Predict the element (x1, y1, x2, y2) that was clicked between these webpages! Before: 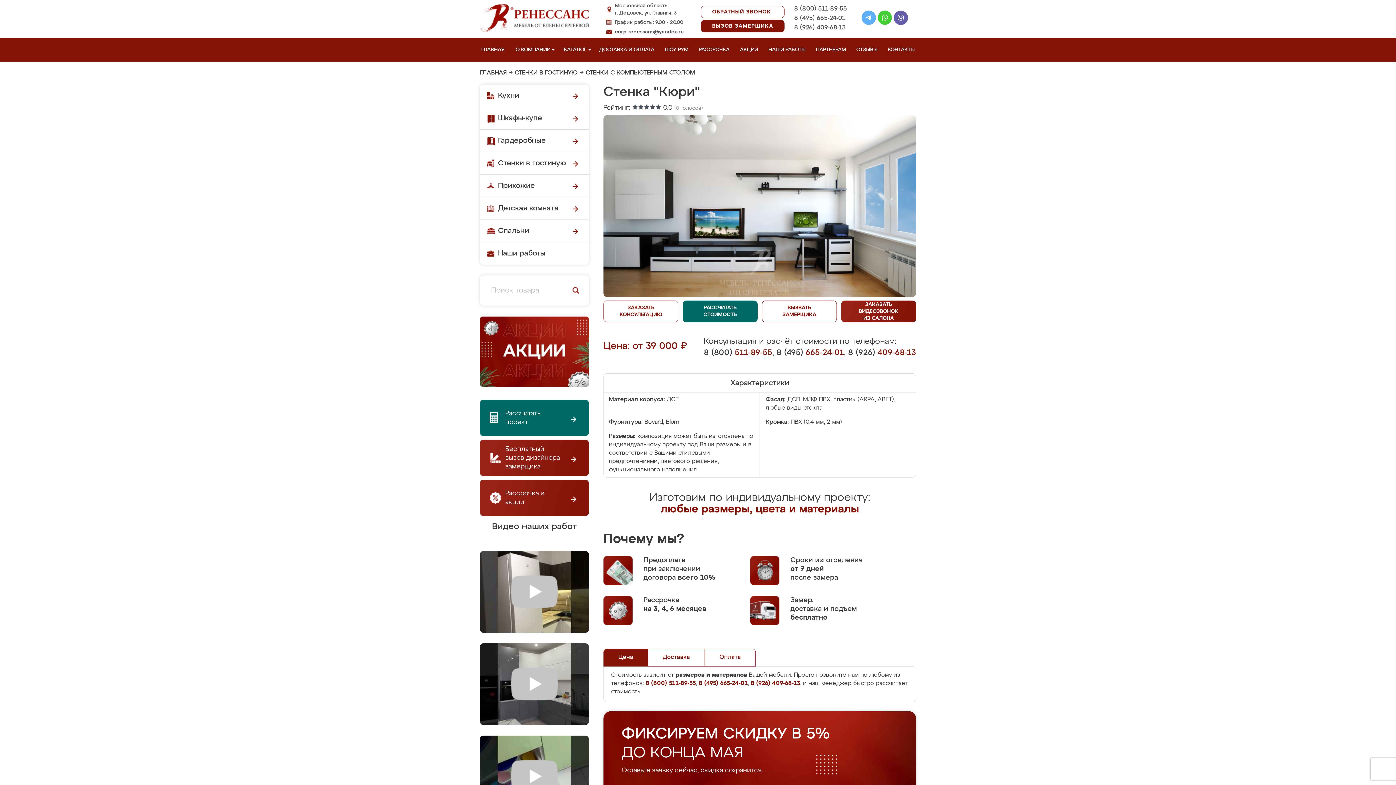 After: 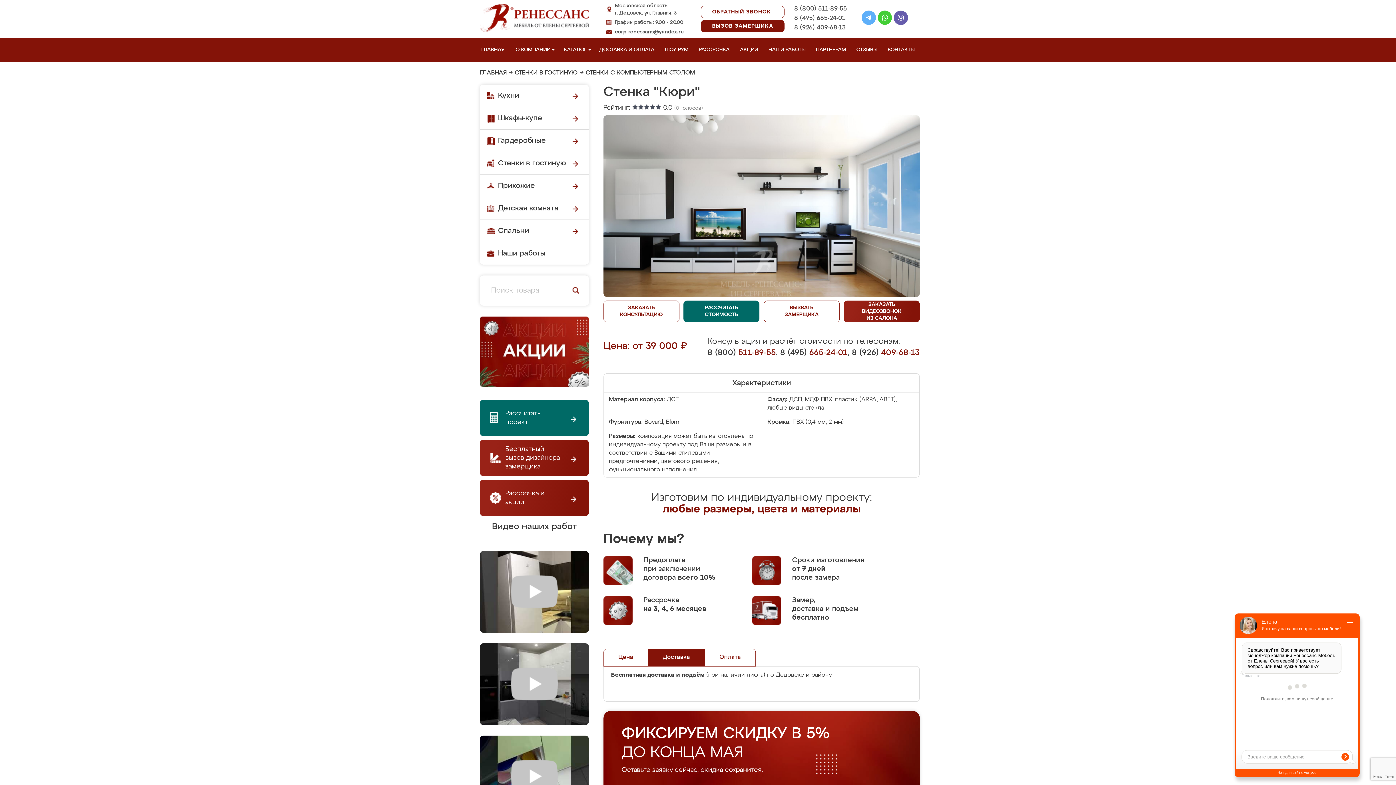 Action: label: Доставка bbox: (648, 649, 704, 666)